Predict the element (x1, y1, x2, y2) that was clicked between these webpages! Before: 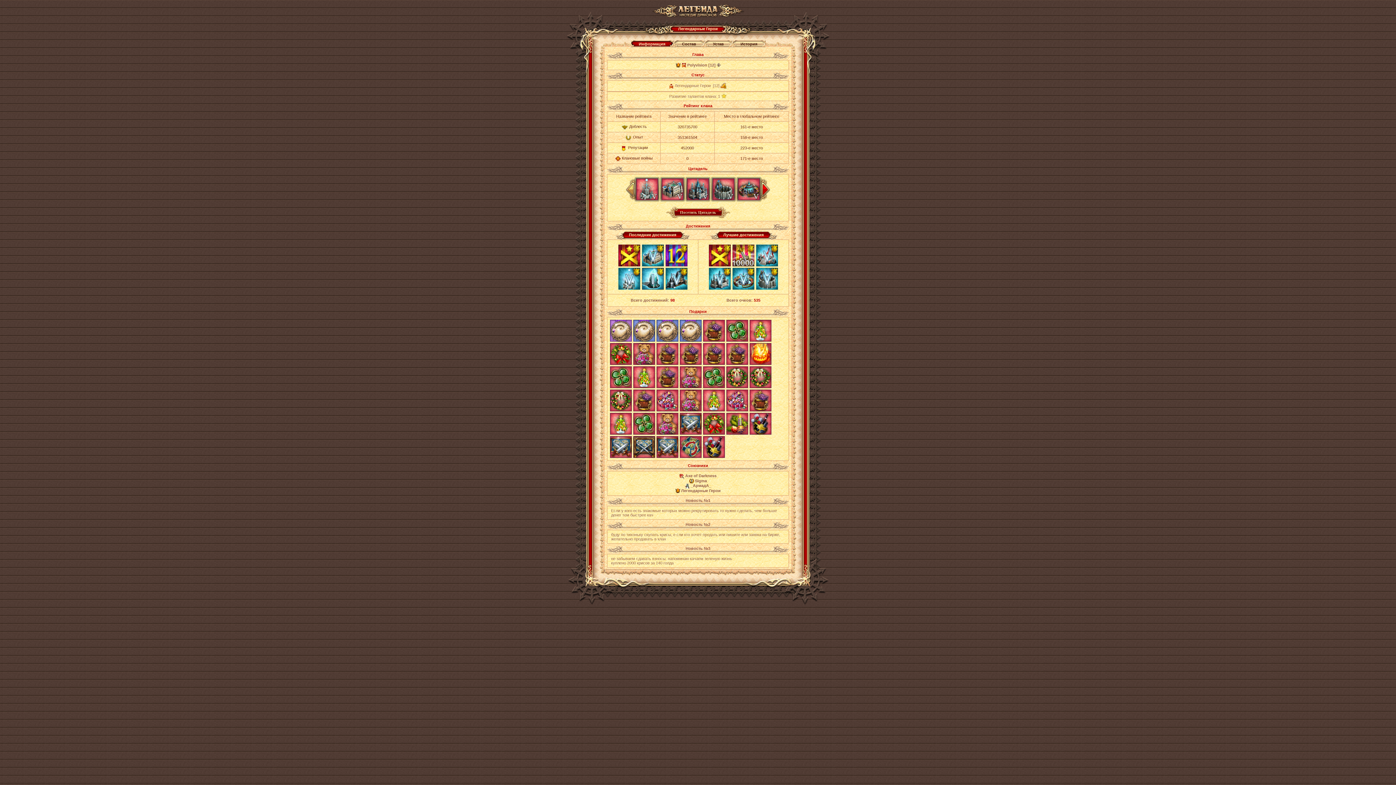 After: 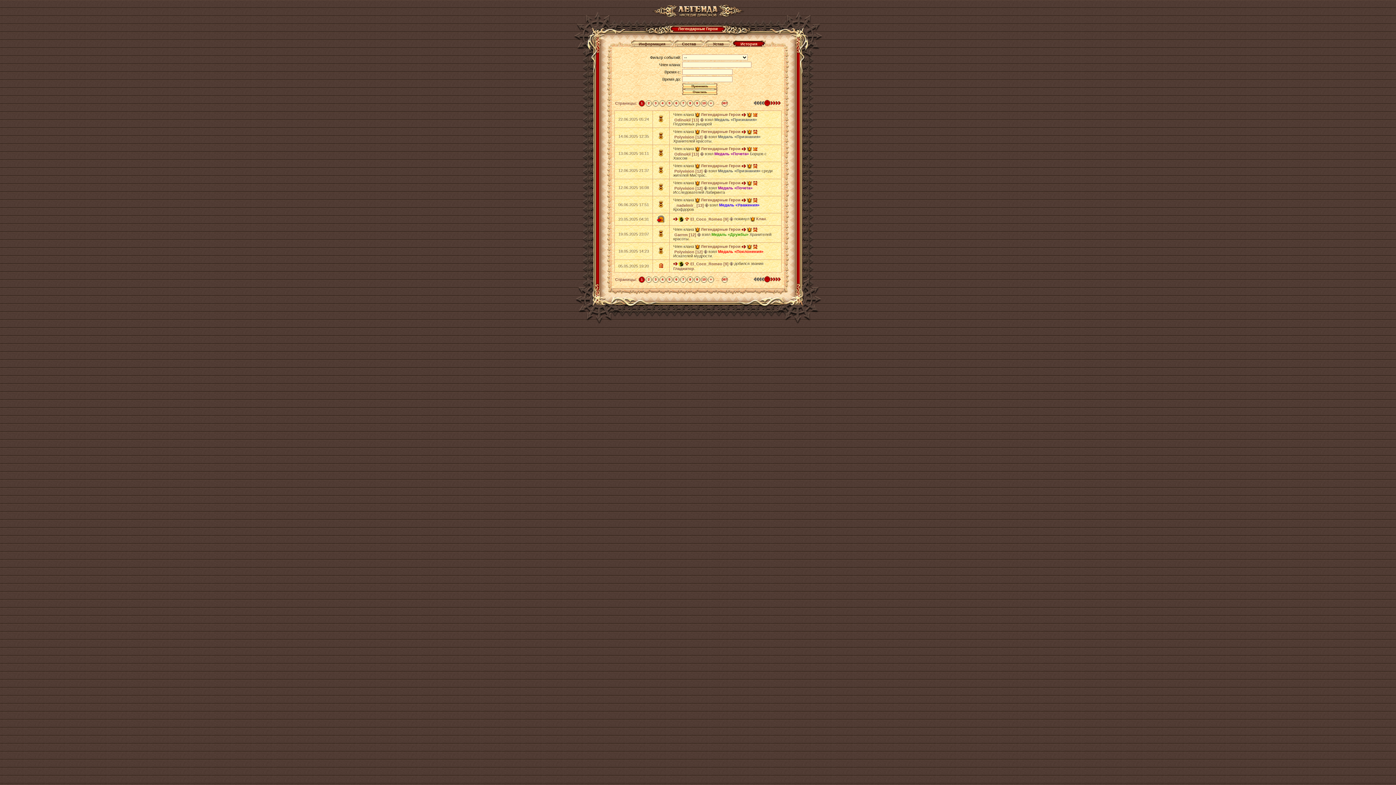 Action: label: История bbox: (740, 41, 757, 46)